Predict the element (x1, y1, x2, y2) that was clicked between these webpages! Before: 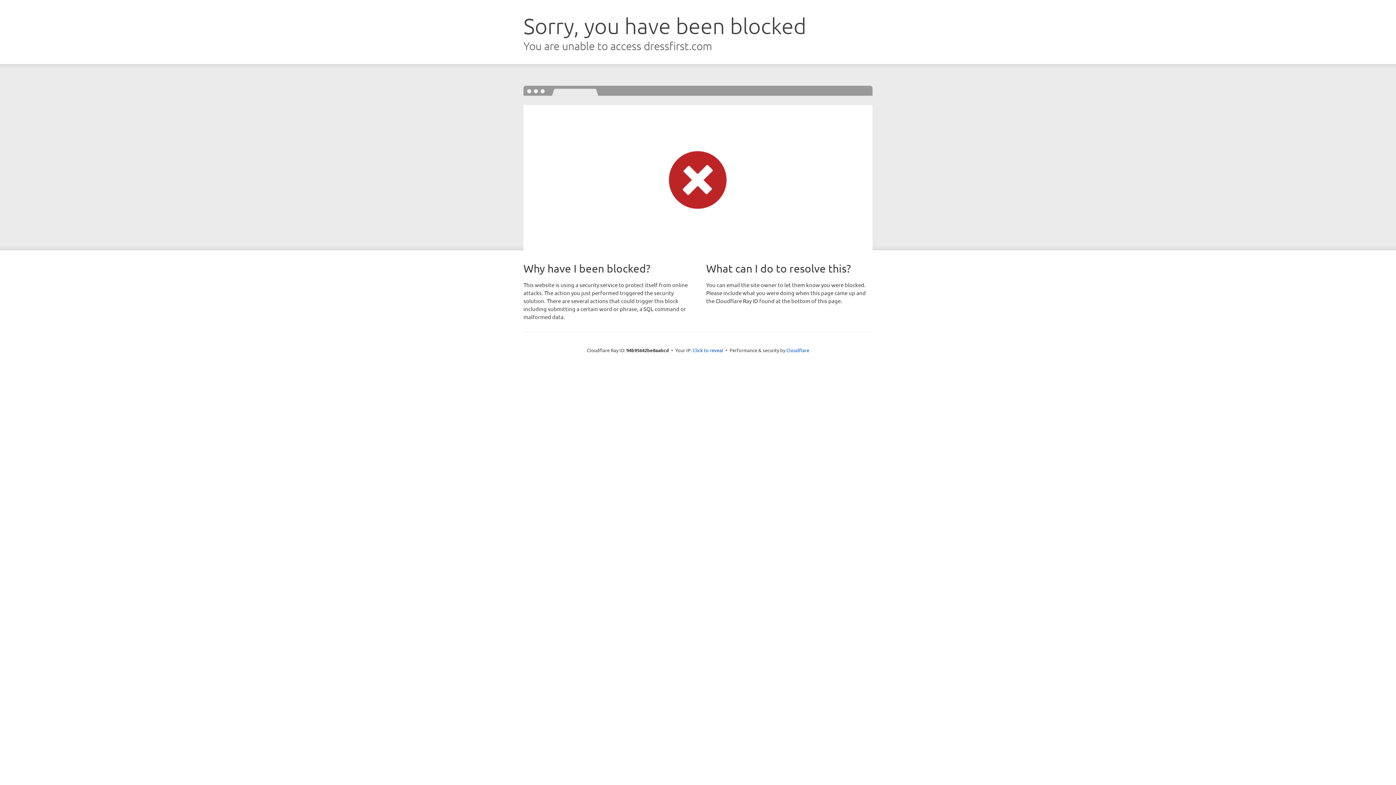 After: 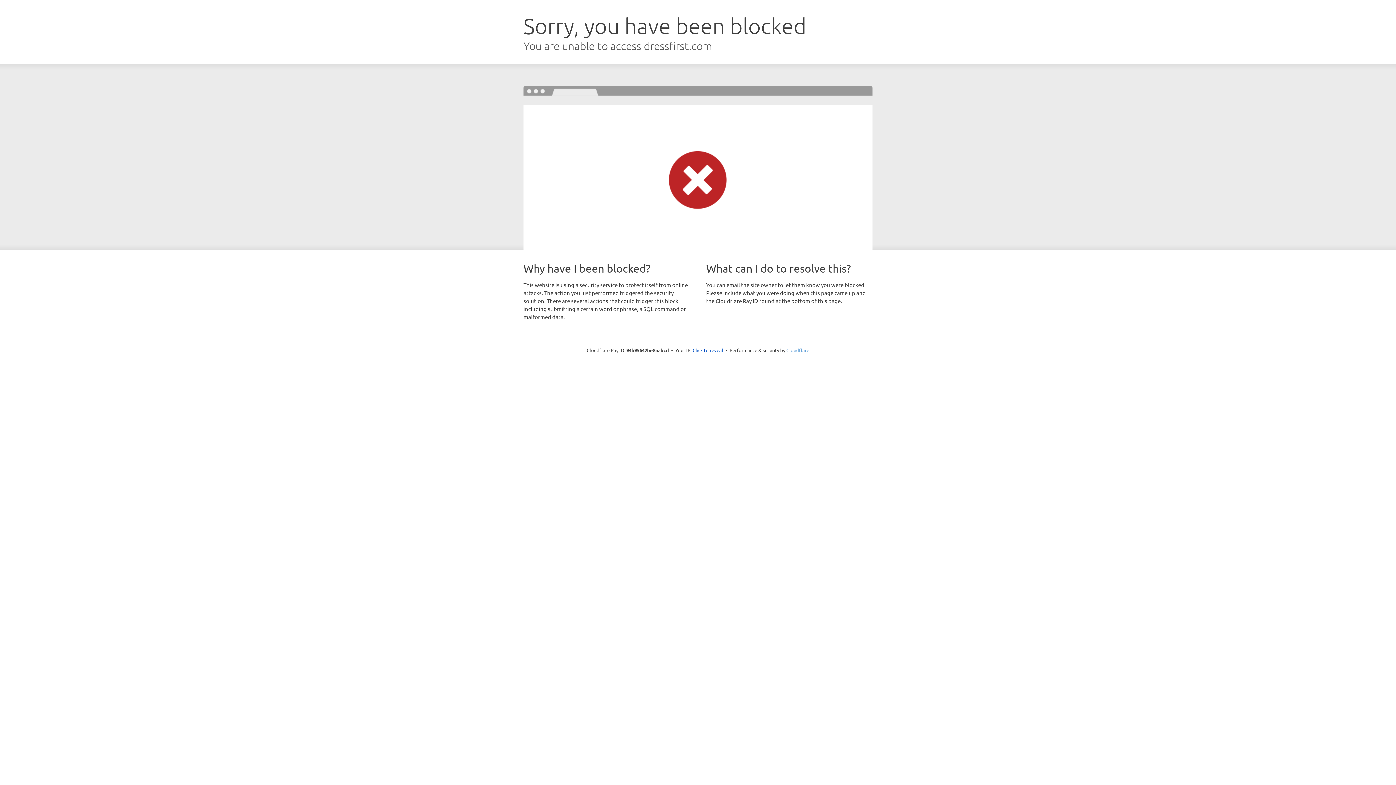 Action: label: Cloudflare bbox: (786, 347, 809, 353)